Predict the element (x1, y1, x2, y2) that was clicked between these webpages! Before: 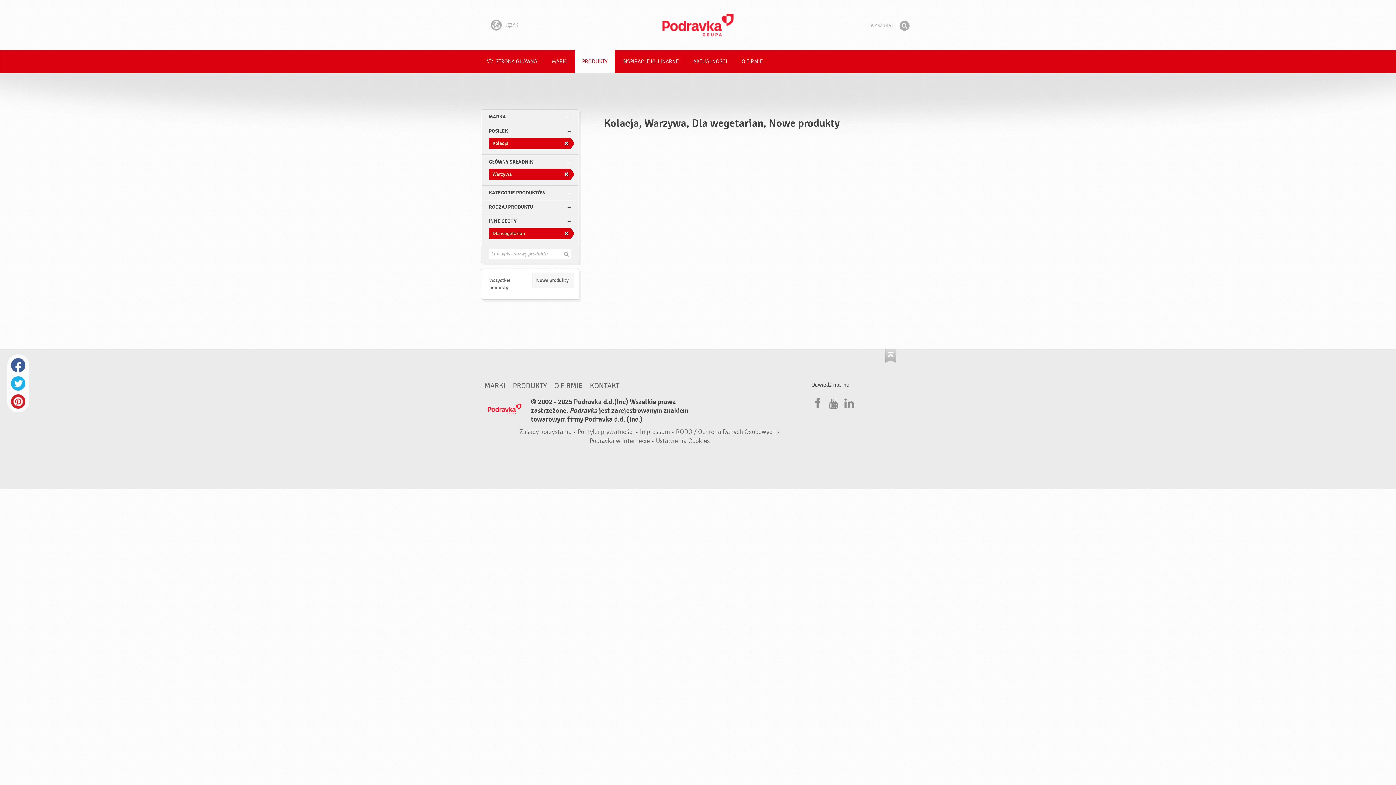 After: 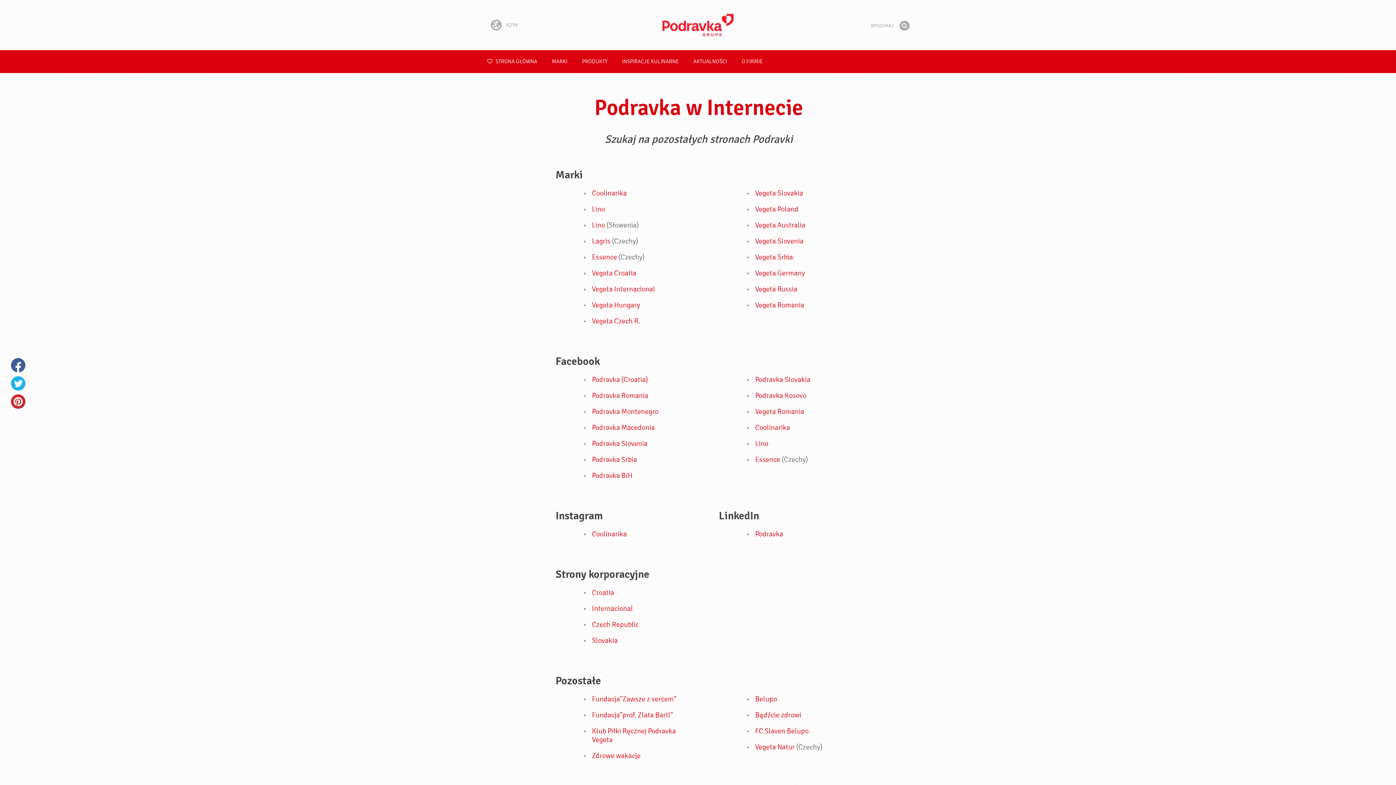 Action: label: Podravka w Internecie bbox: (589, 437, 650, 445)